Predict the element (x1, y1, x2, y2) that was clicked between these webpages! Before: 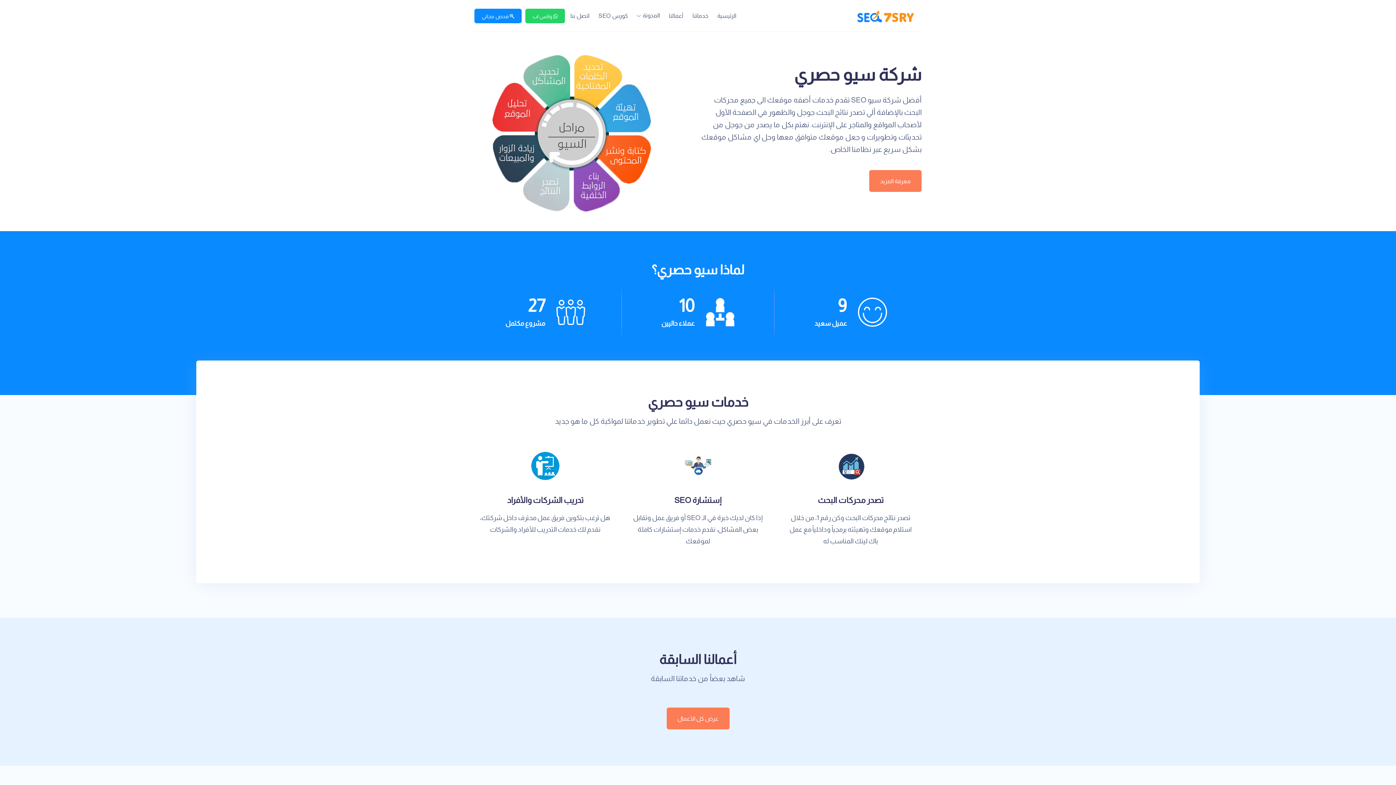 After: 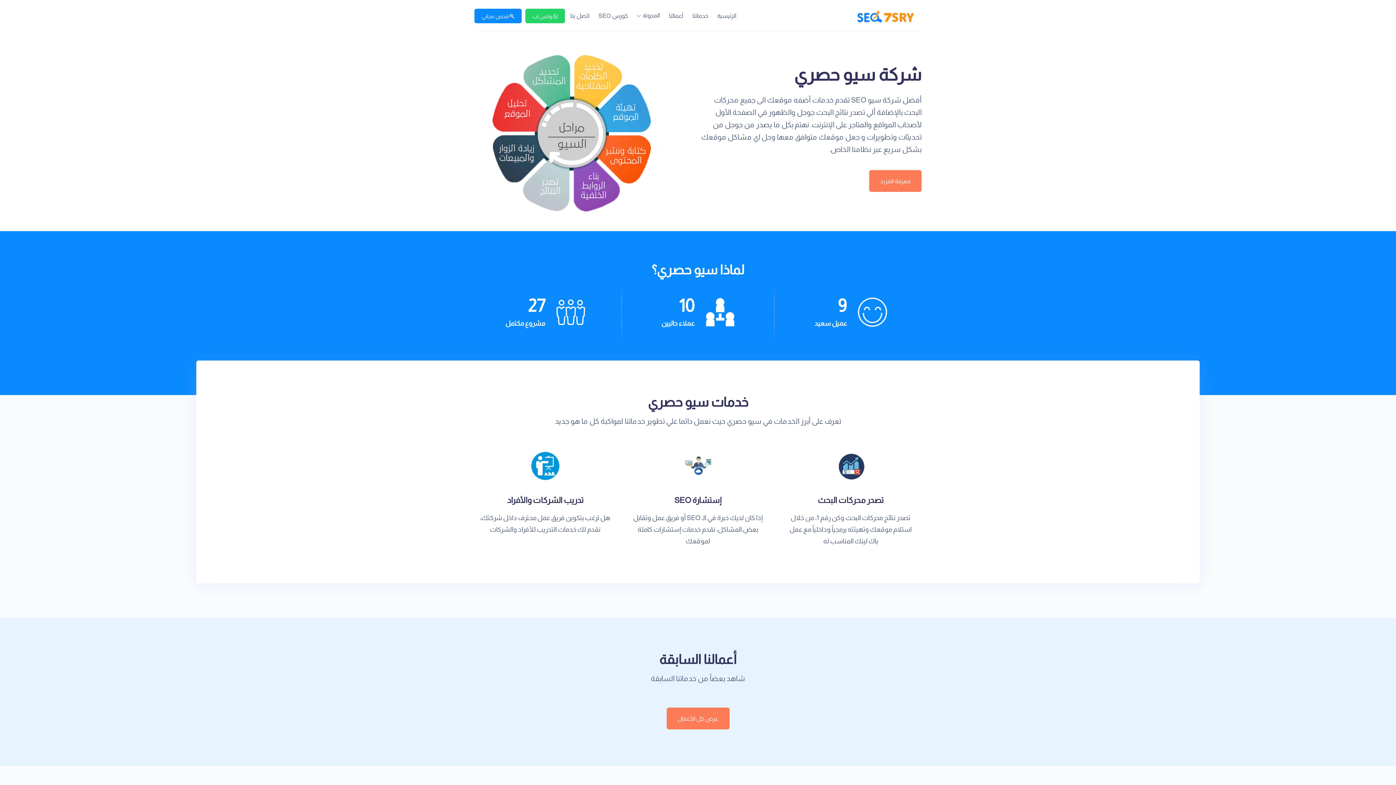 Action: bbox: (715, 0, 738, 31) label: الرئيسية